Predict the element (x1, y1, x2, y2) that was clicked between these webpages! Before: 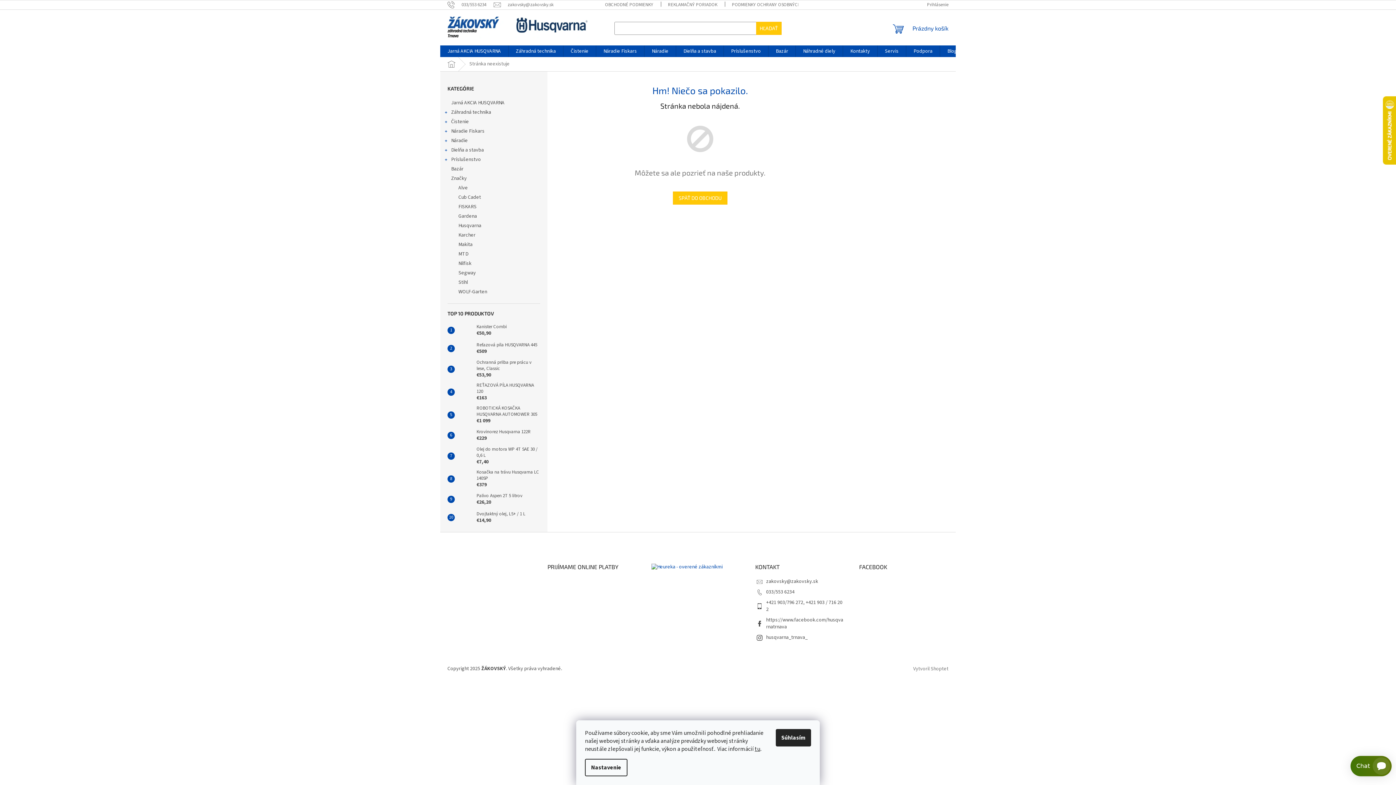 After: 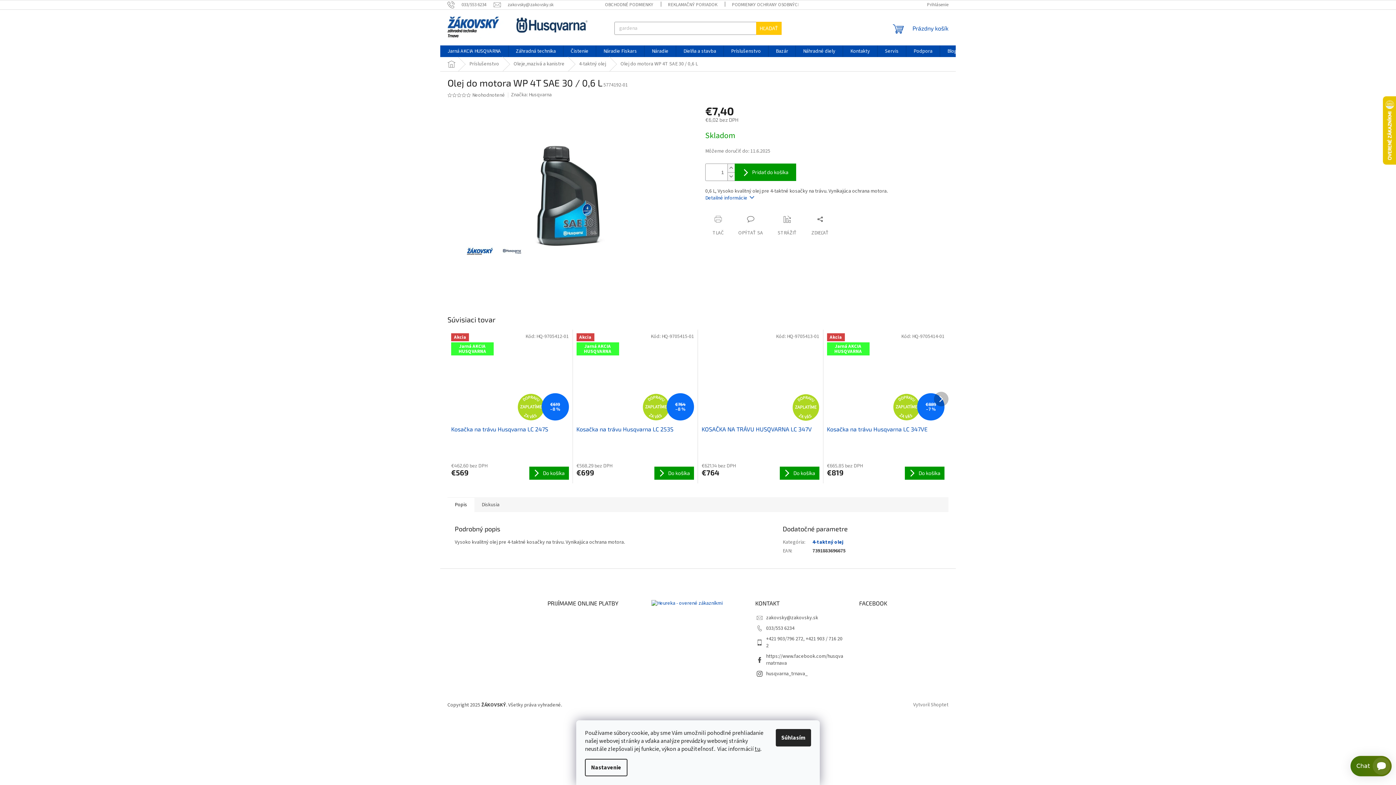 Action: label: Olej do motora WP 4T SAE 30 / 0,6 L
€7,40 bbox: (473, 446, 540, 465)